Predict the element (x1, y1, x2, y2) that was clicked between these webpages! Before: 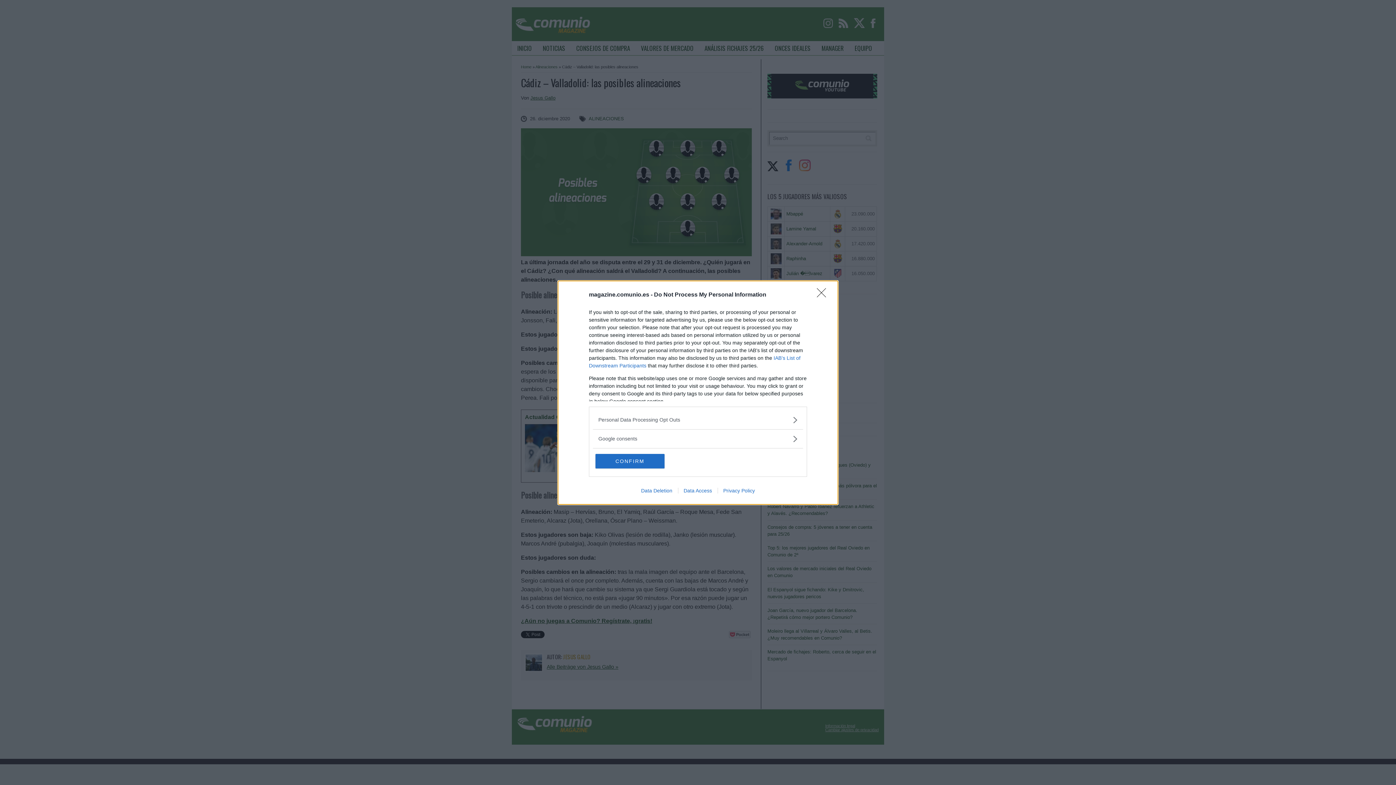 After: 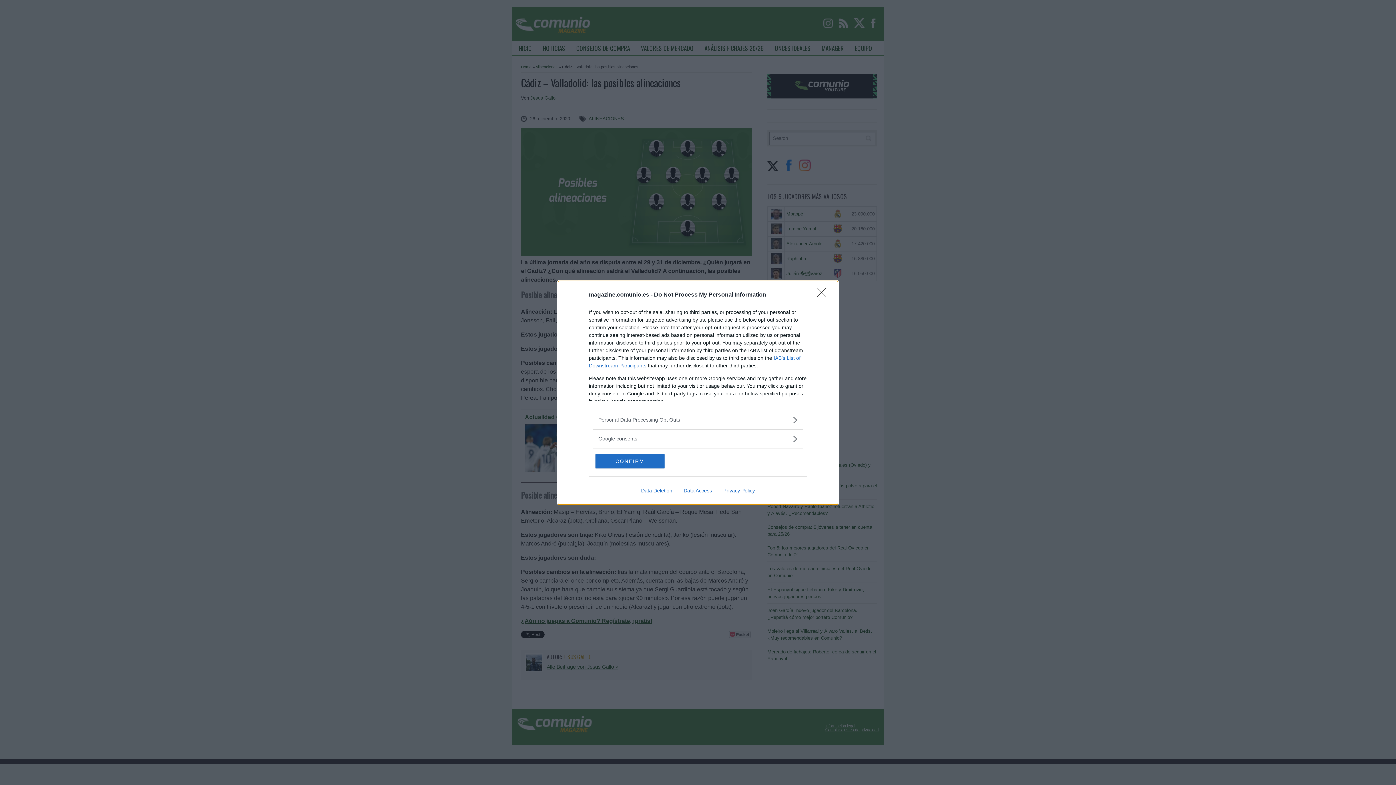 Action: label: Data Access bbox: (678, 487, 717, 493)